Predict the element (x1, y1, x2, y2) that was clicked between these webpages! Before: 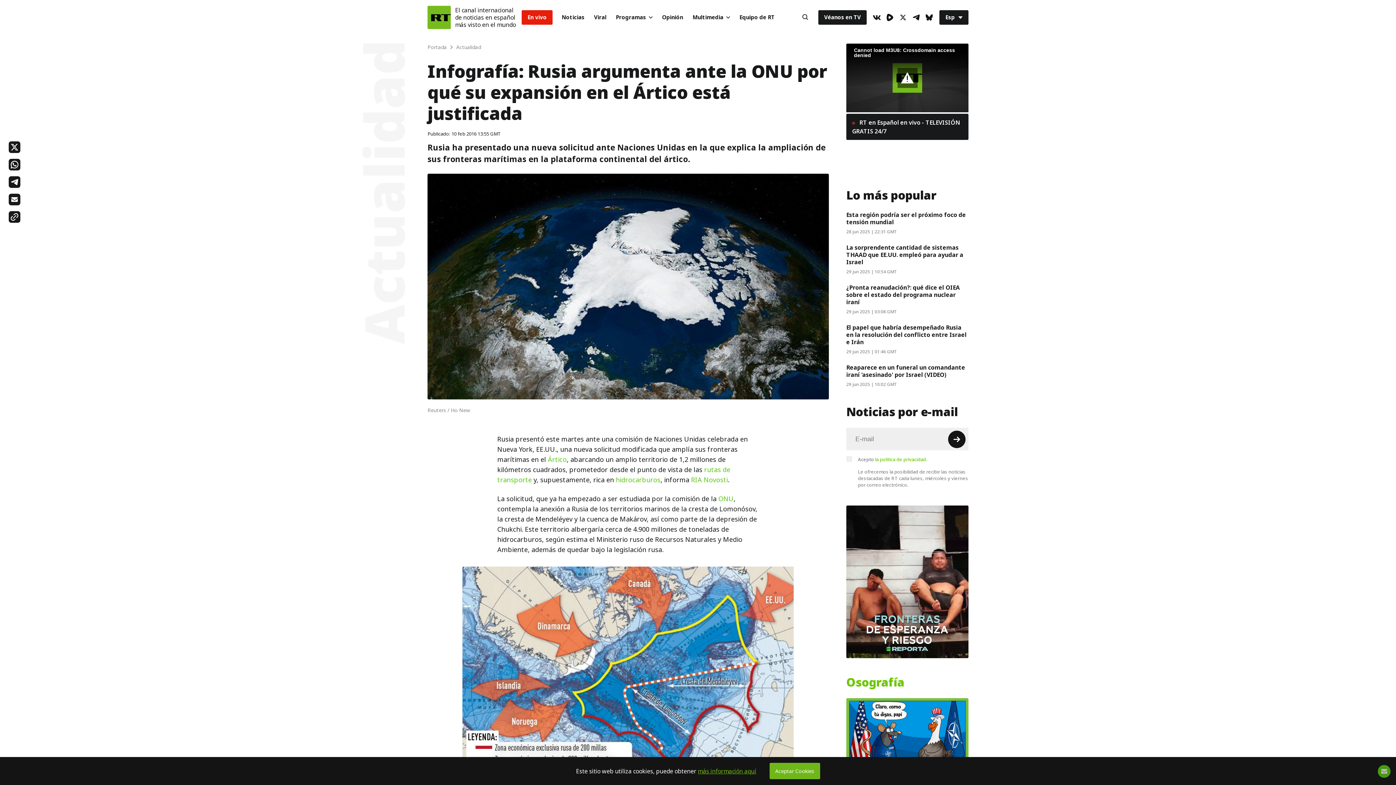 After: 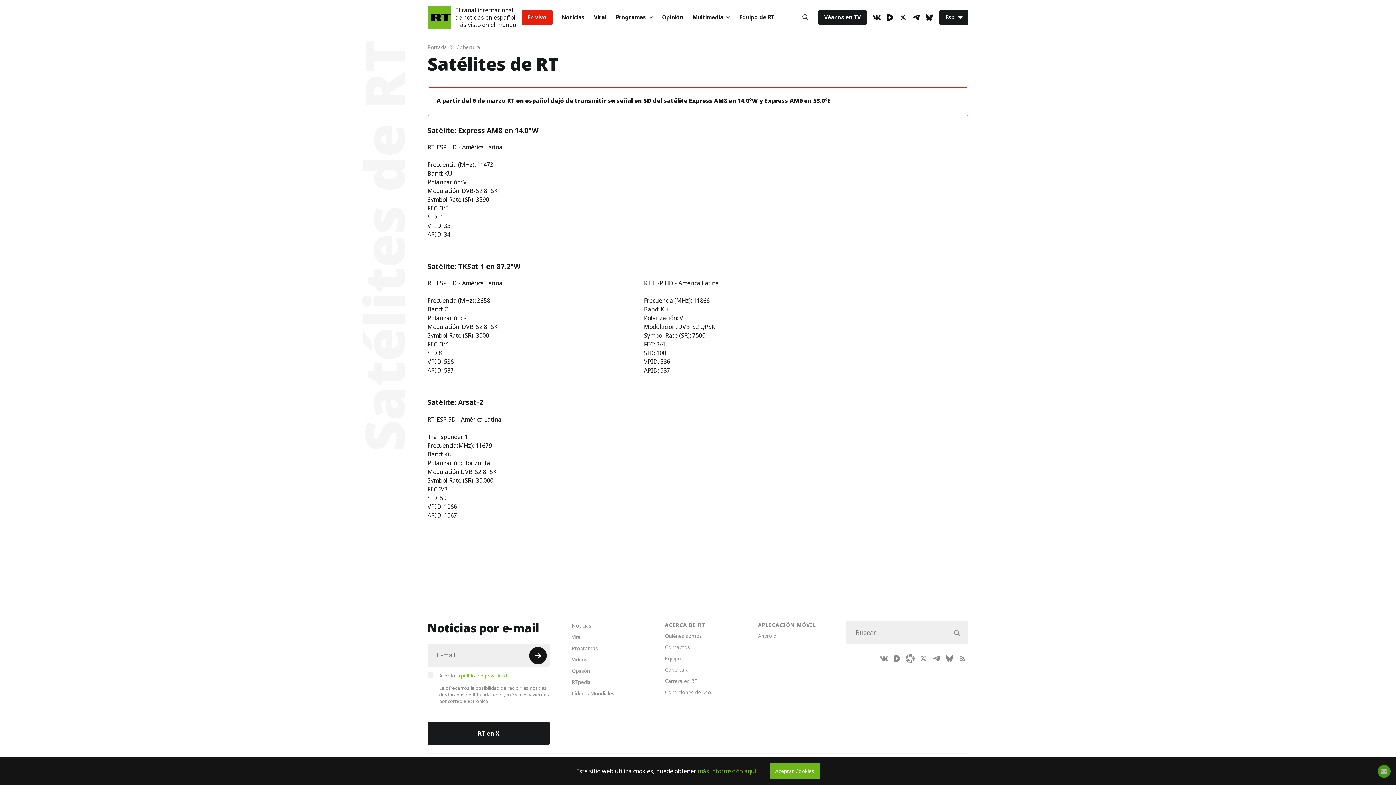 Action: bbox: (818, 10, 866, 24) label: Véanos en TV